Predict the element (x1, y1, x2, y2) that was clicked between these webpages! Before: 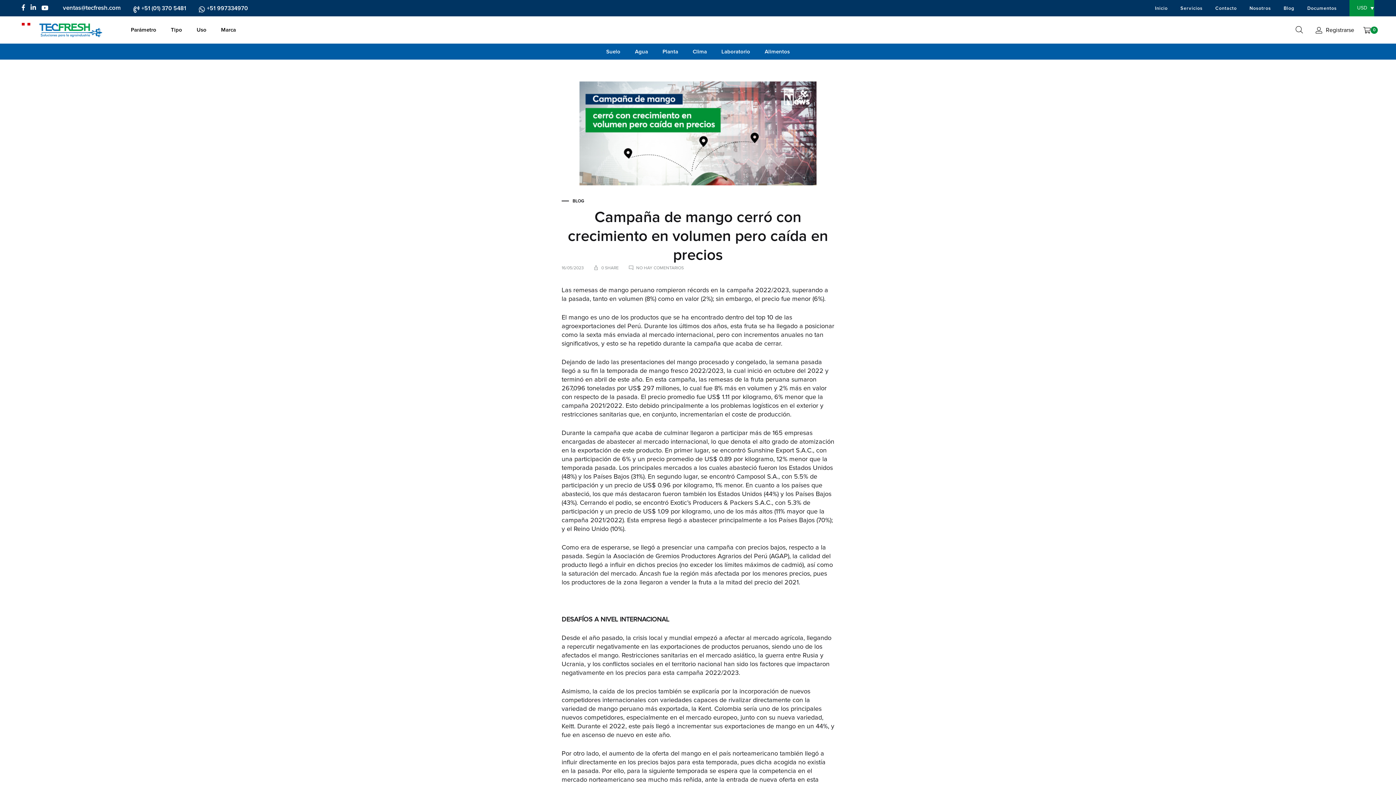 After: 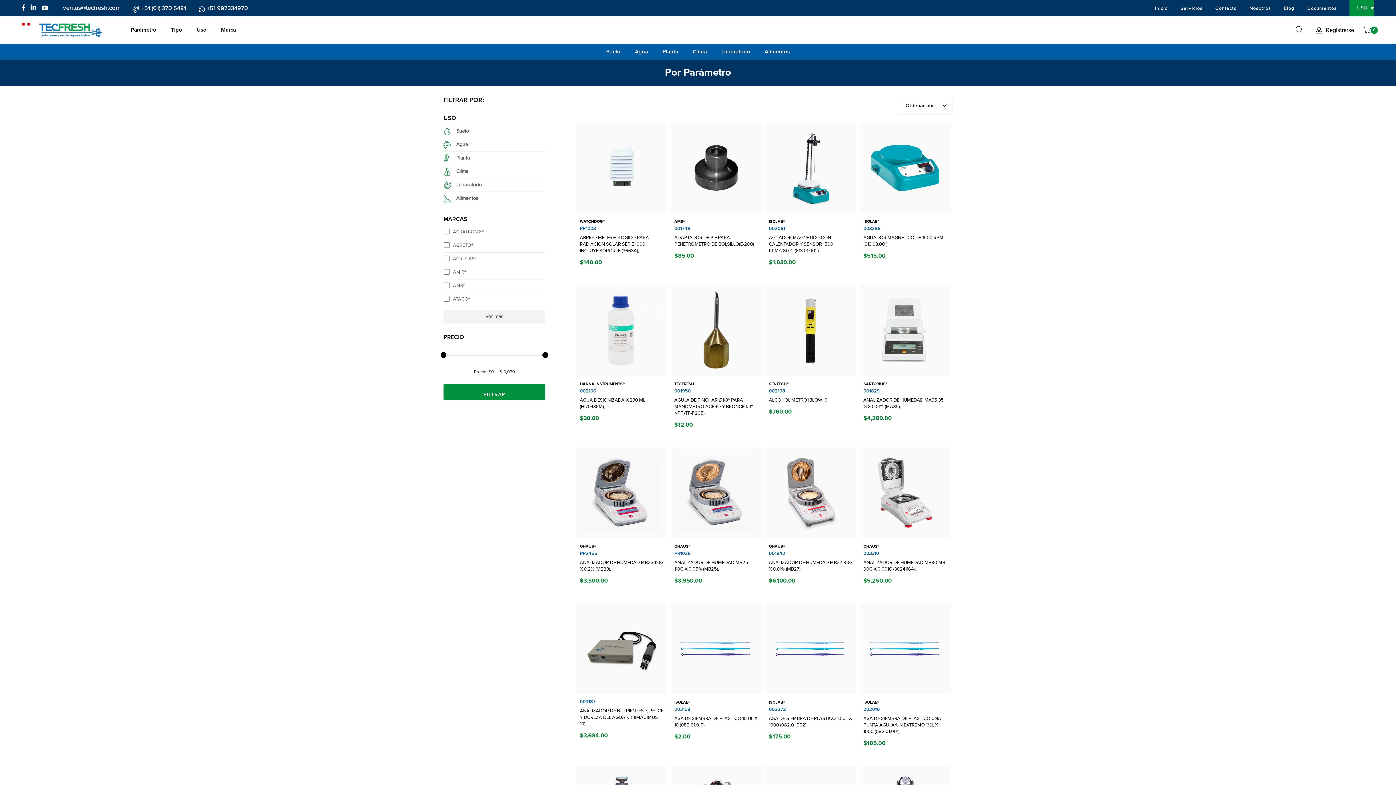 Action: label: Marca bbox: (213, 24, 243, 35)